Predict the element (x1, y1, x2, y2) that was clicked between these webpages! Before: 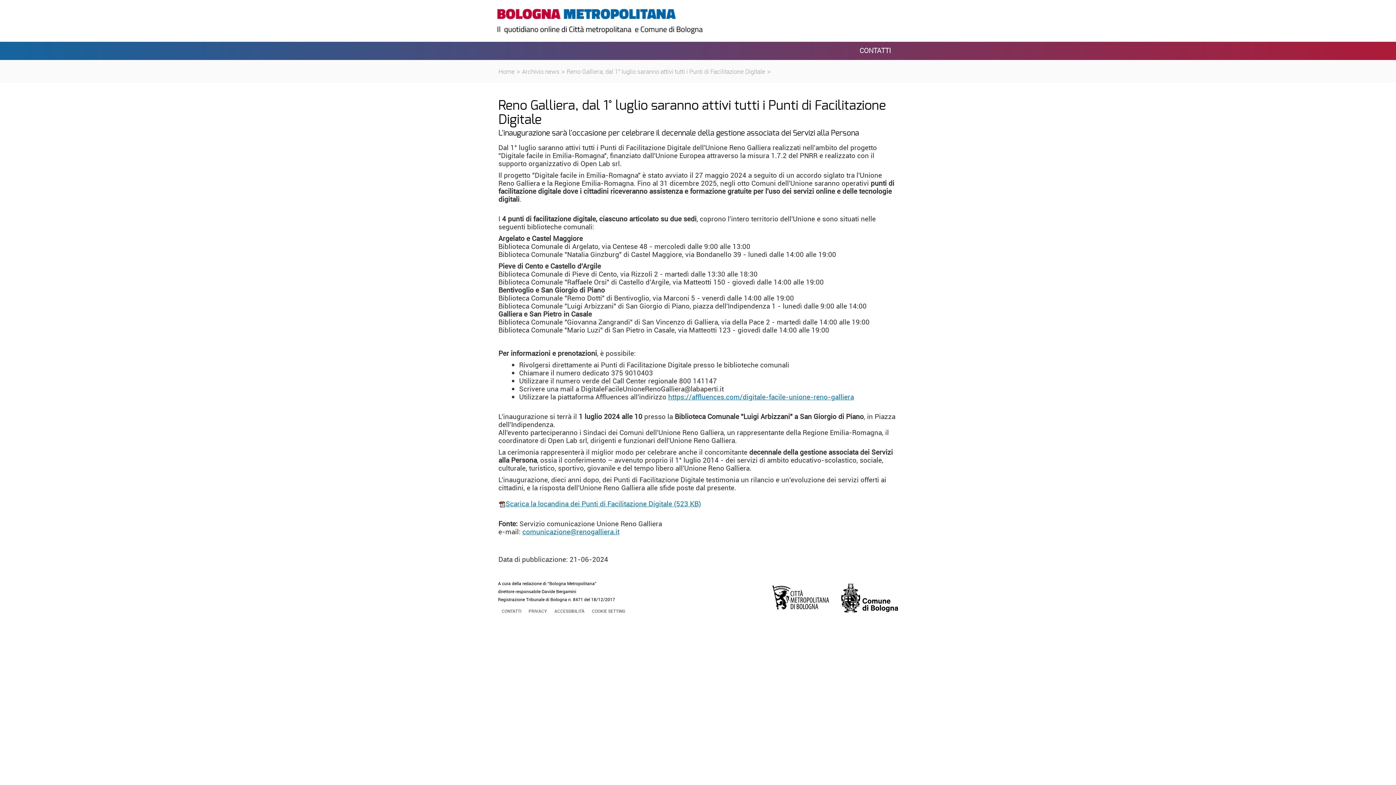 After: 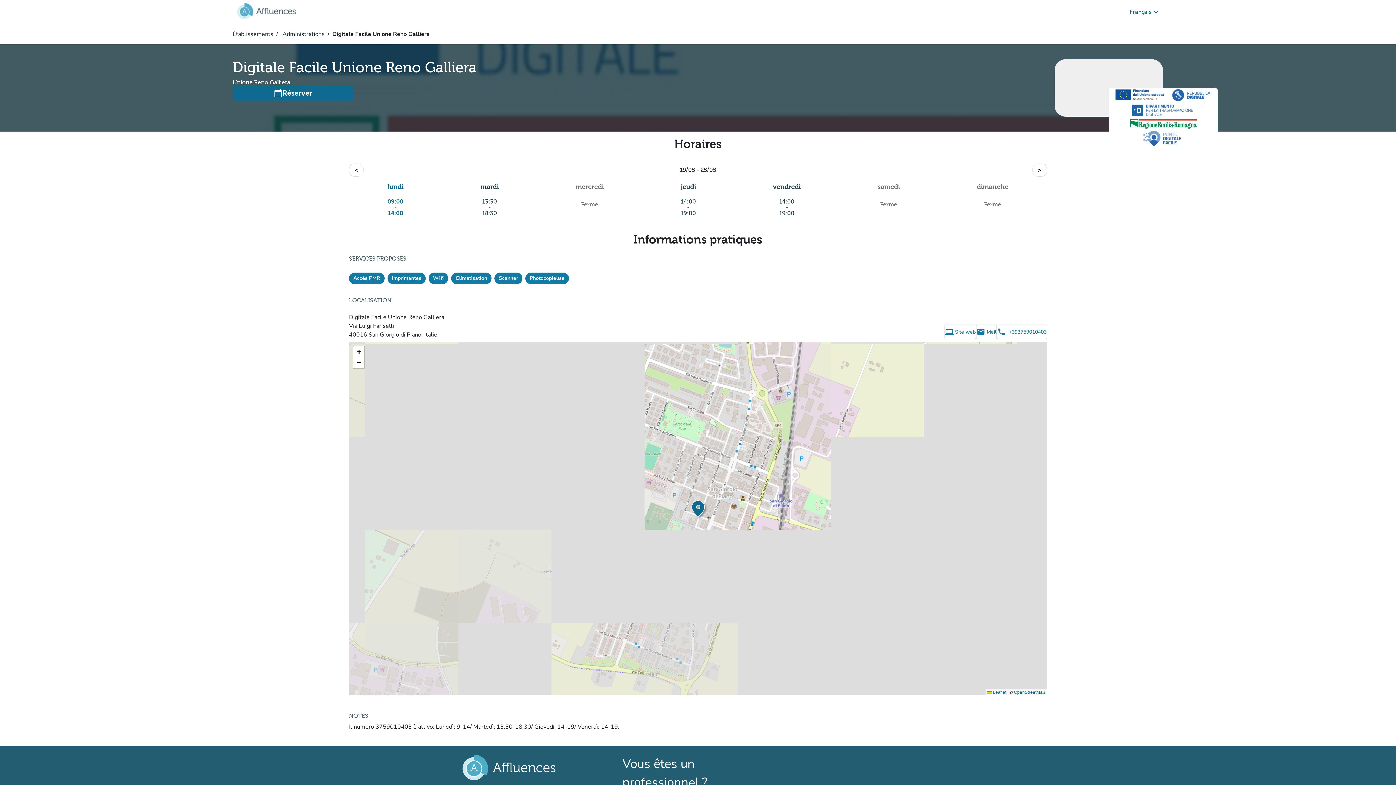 Action: bbox: (668, 392, 854, 402) label: https://affluences.com/digitale-facile-unione-reno-galliera